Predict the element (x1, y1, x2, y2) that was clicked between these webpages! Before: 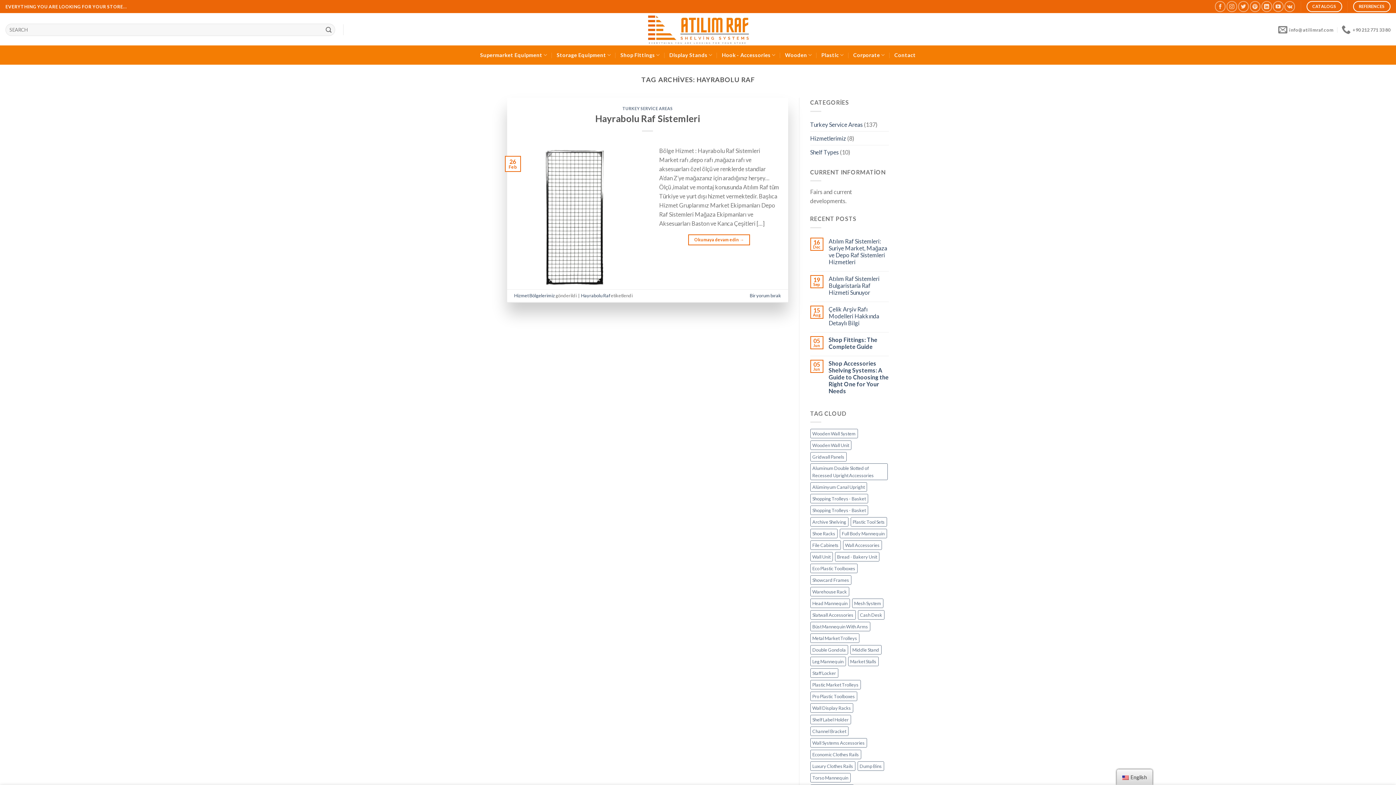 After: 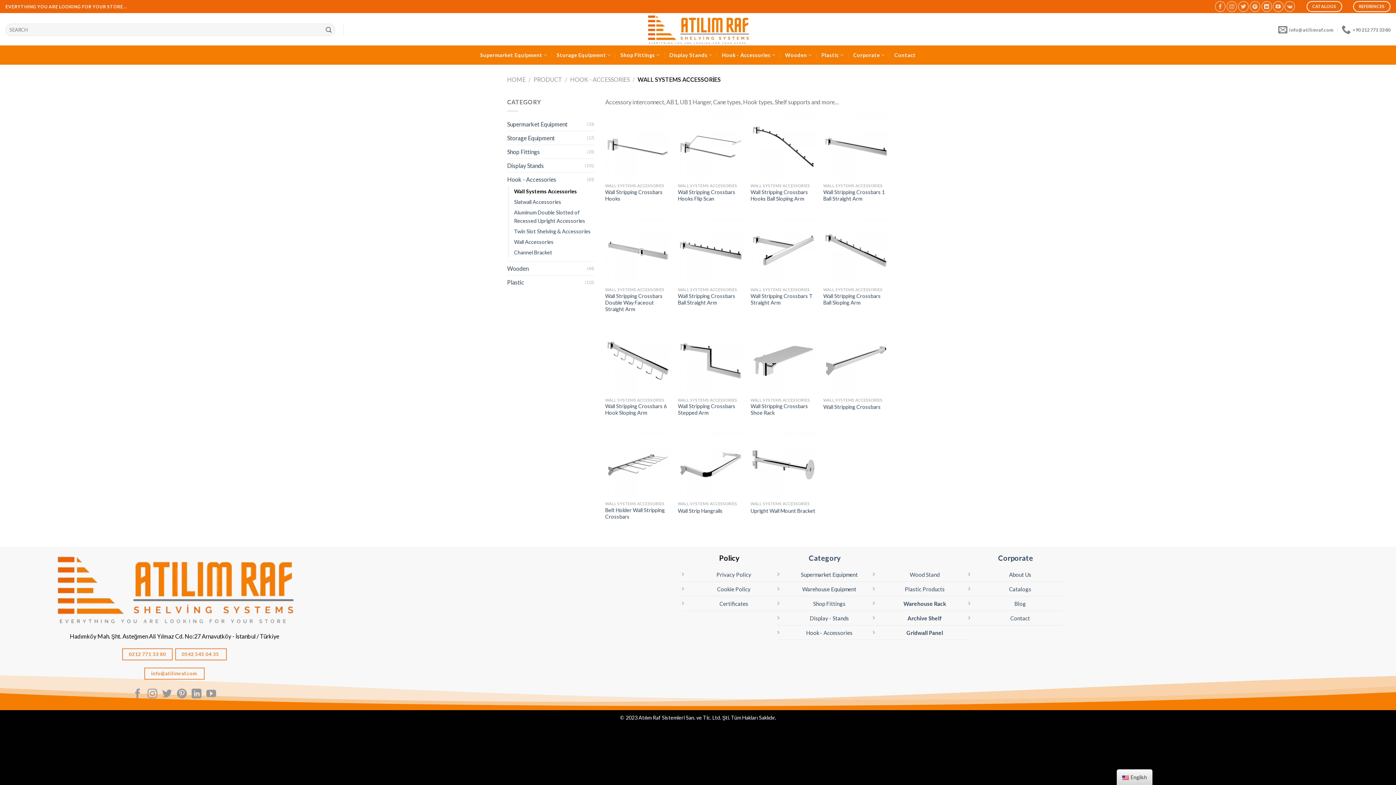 Action: bbox: (810, 738, 867, 748) label: Sistem Aksesuarları (15 öge)